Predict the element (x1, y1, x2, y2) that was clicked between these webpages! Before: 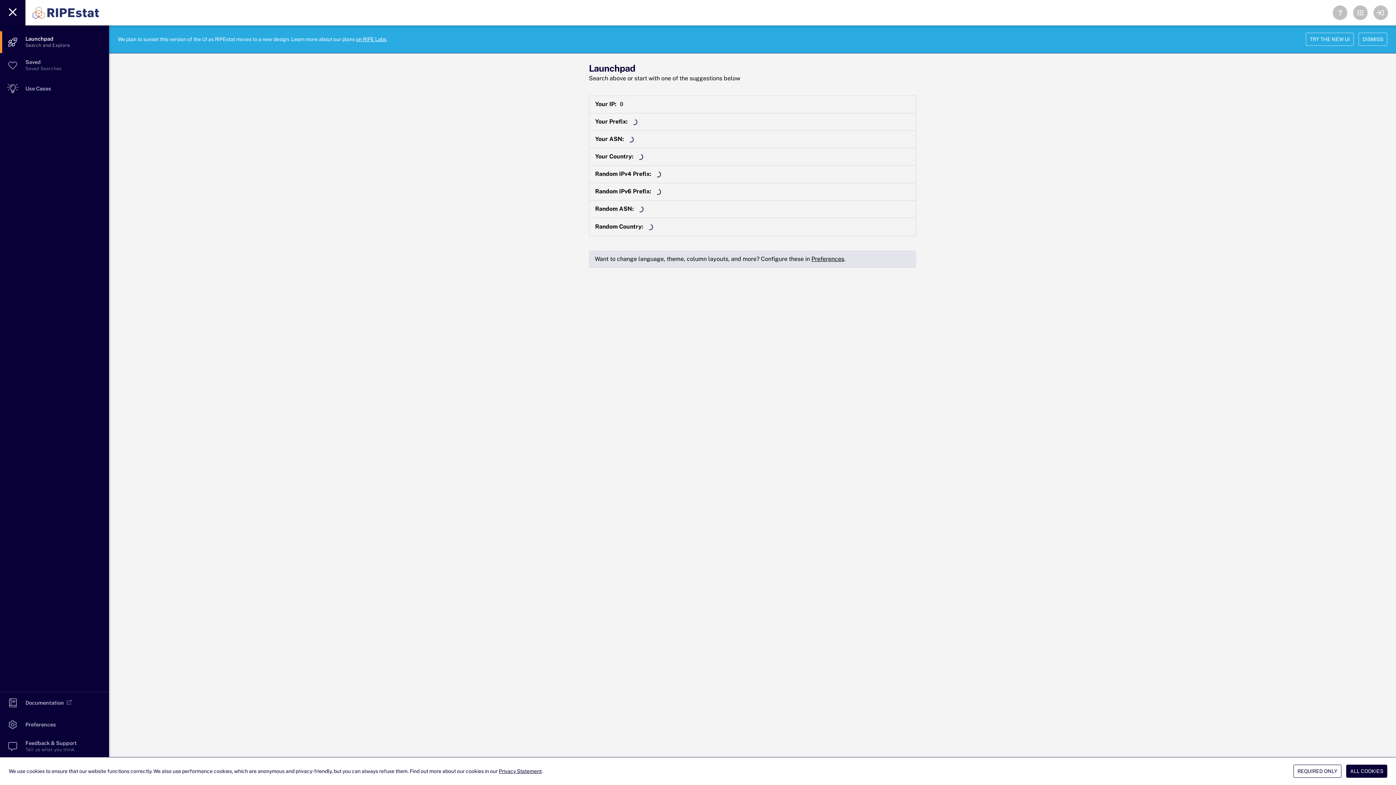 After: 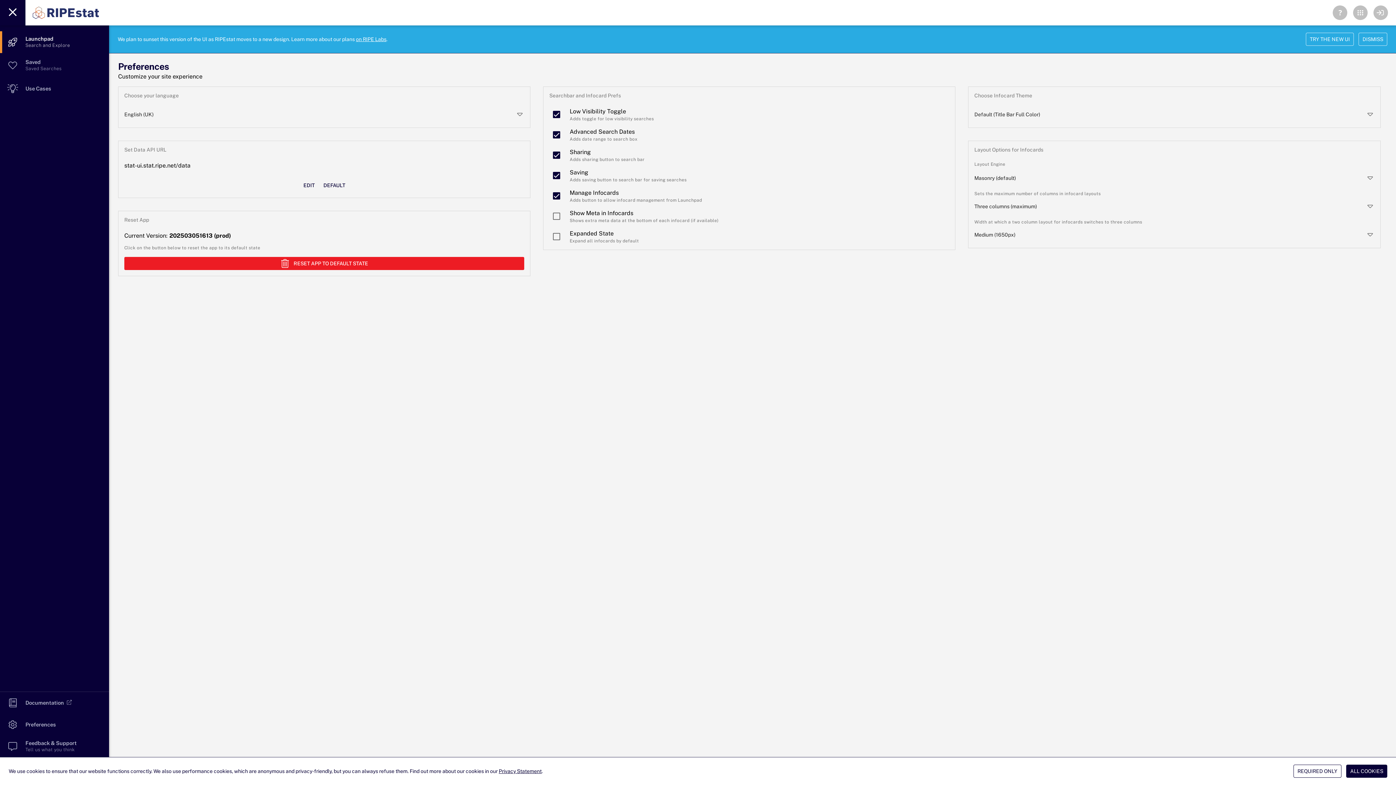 Action: label: Preferences bbox: (811, 255, 844, 262)